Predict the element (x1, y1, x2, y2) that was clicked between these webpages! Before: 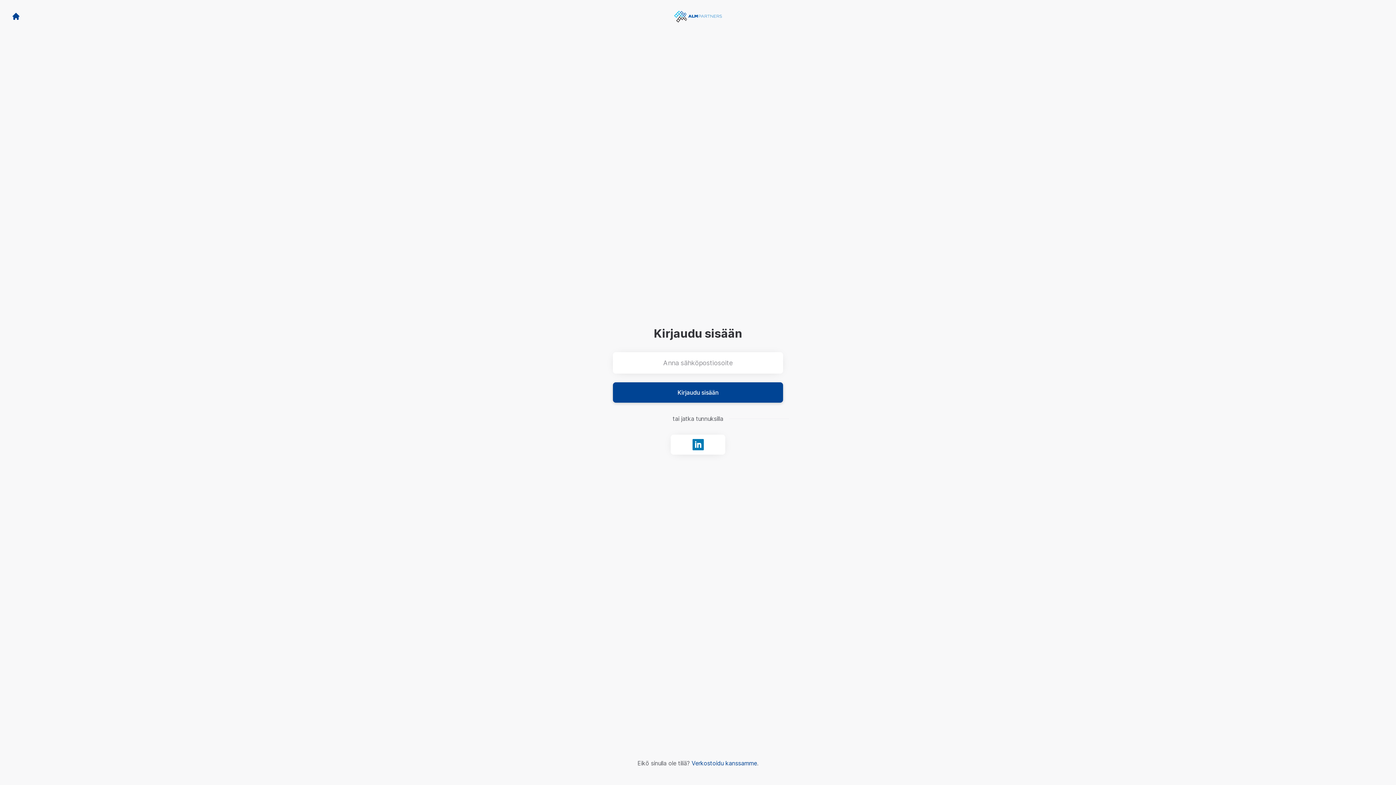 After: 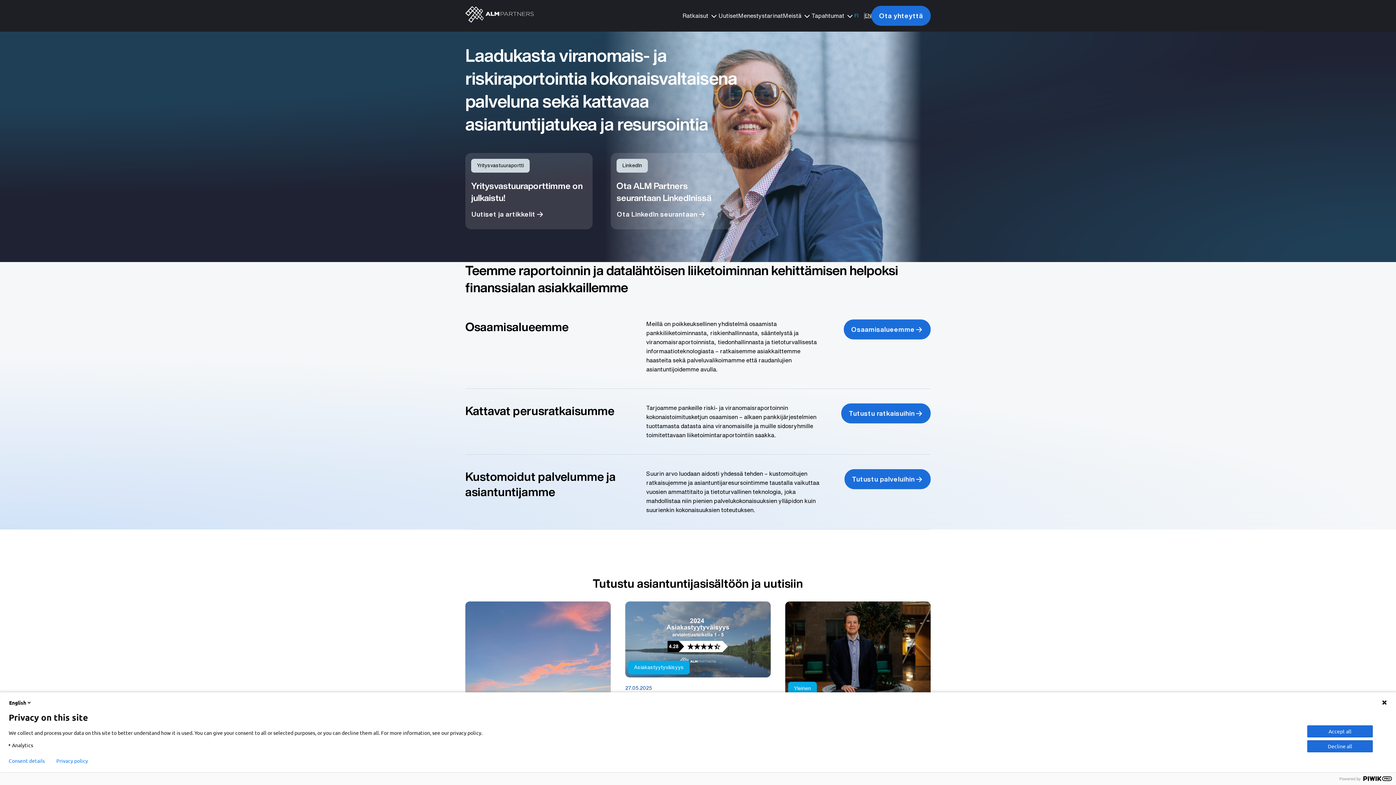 Action: label: Siirry kotisivulle bbox: (670, 8, 725, 24)